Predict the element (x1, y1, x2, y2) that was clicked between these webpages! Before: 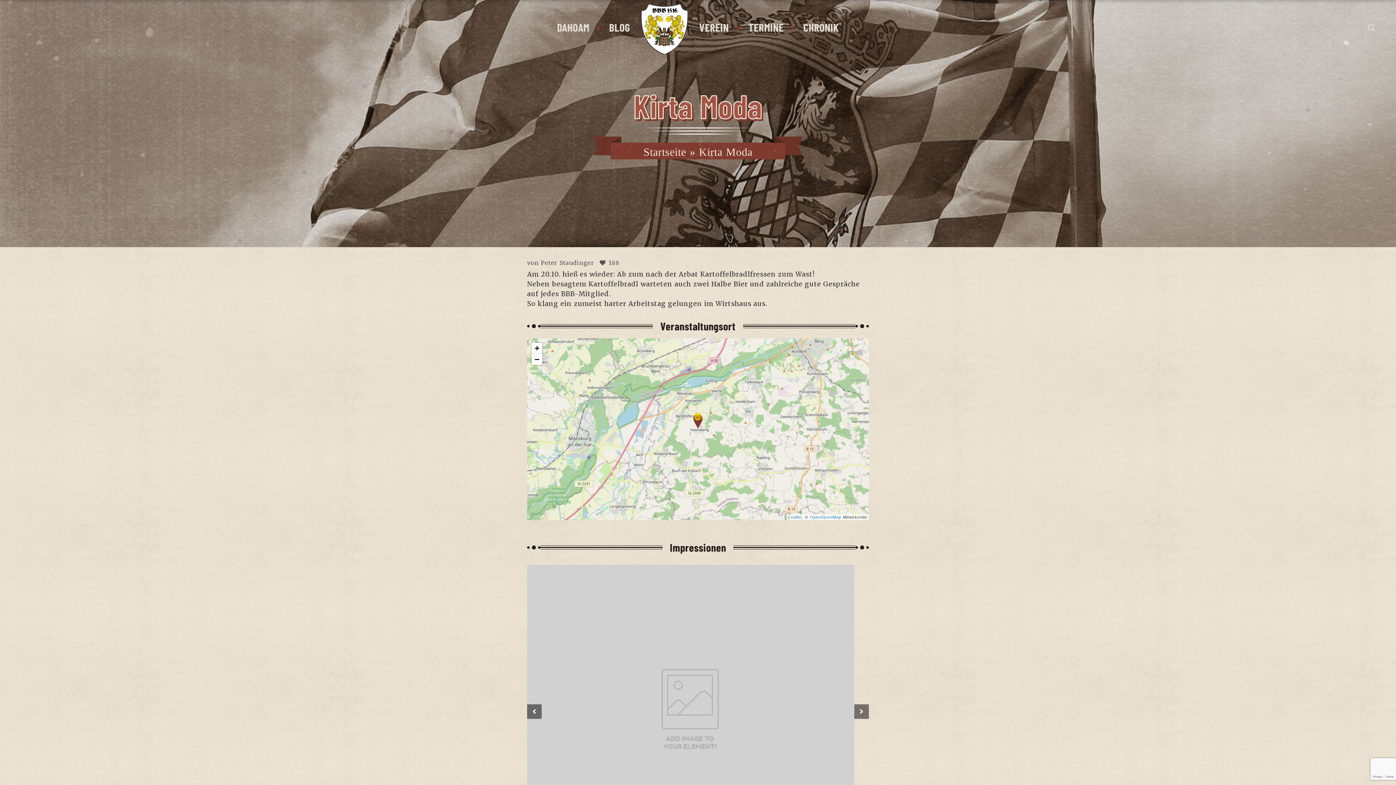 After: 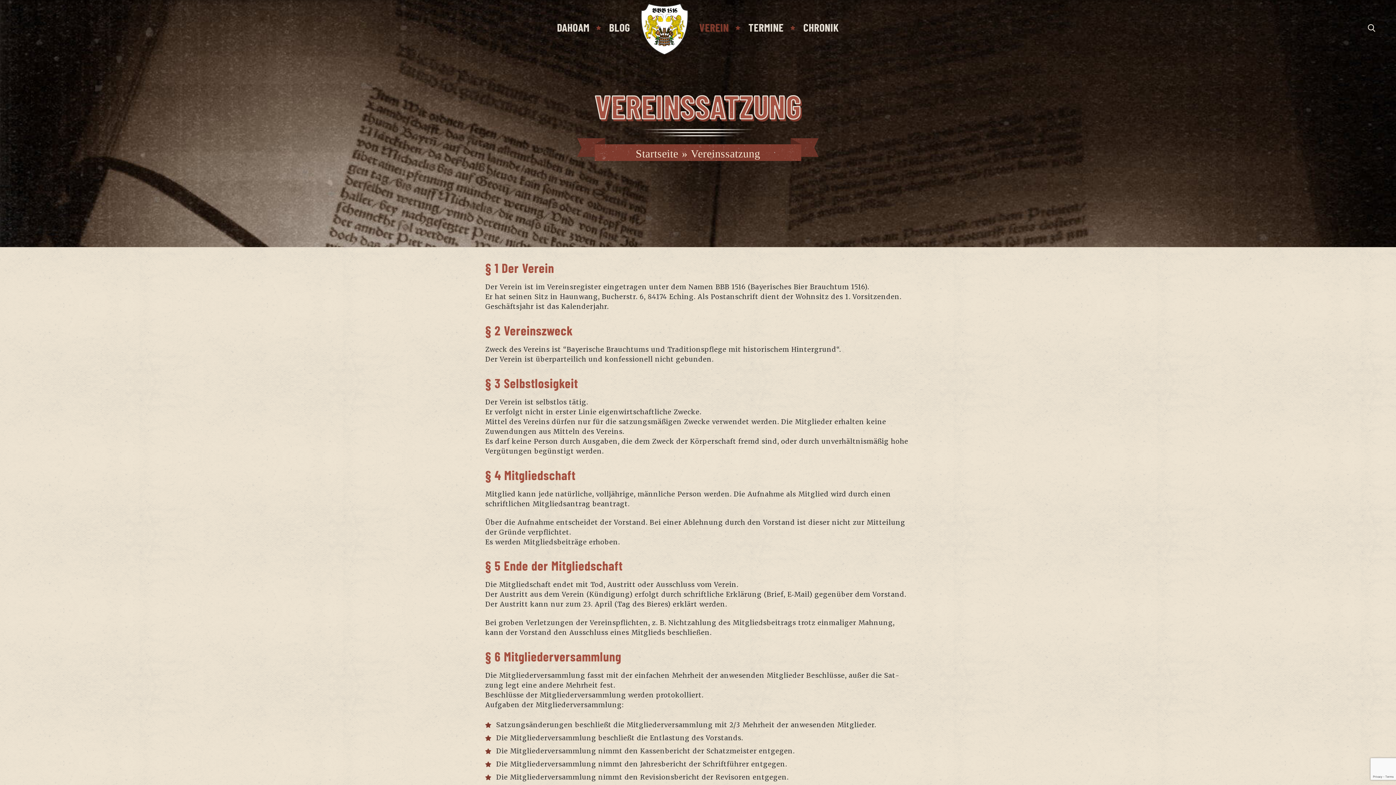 Action: label: VEREIN bbox: (699, 20, 728, 33)